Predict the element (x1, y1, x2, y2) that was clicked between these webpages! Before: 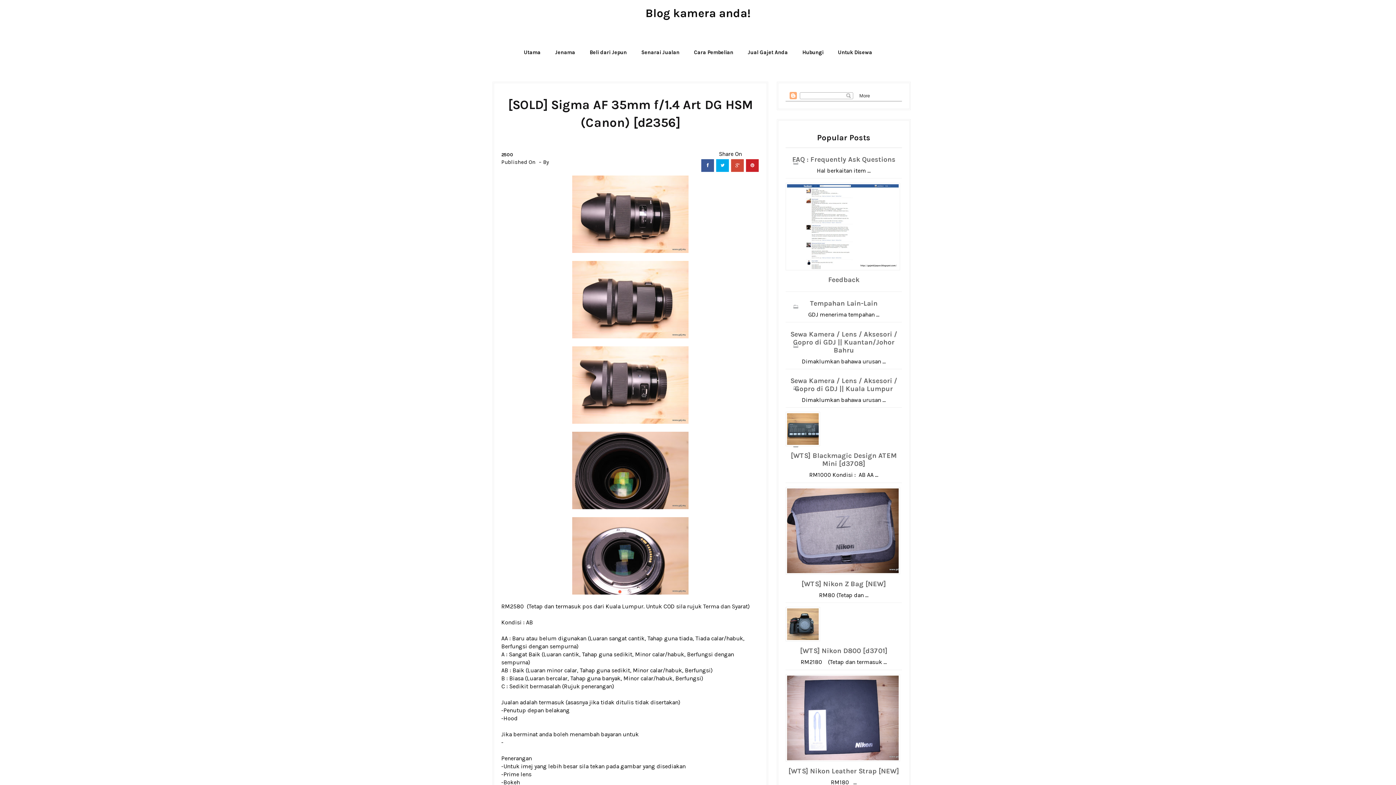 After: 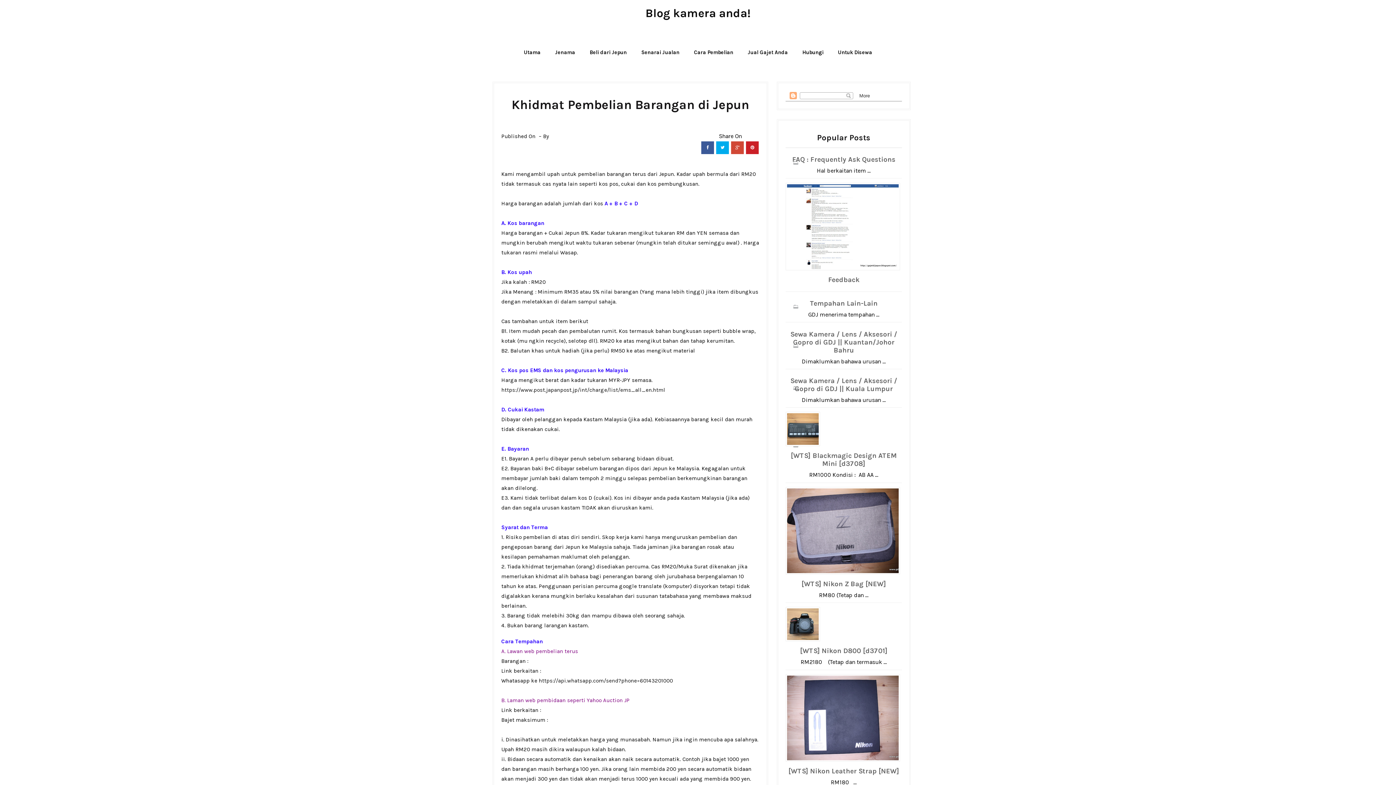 Action: bbox: (582, 42, 634, 62) label: Beli dari Jepun